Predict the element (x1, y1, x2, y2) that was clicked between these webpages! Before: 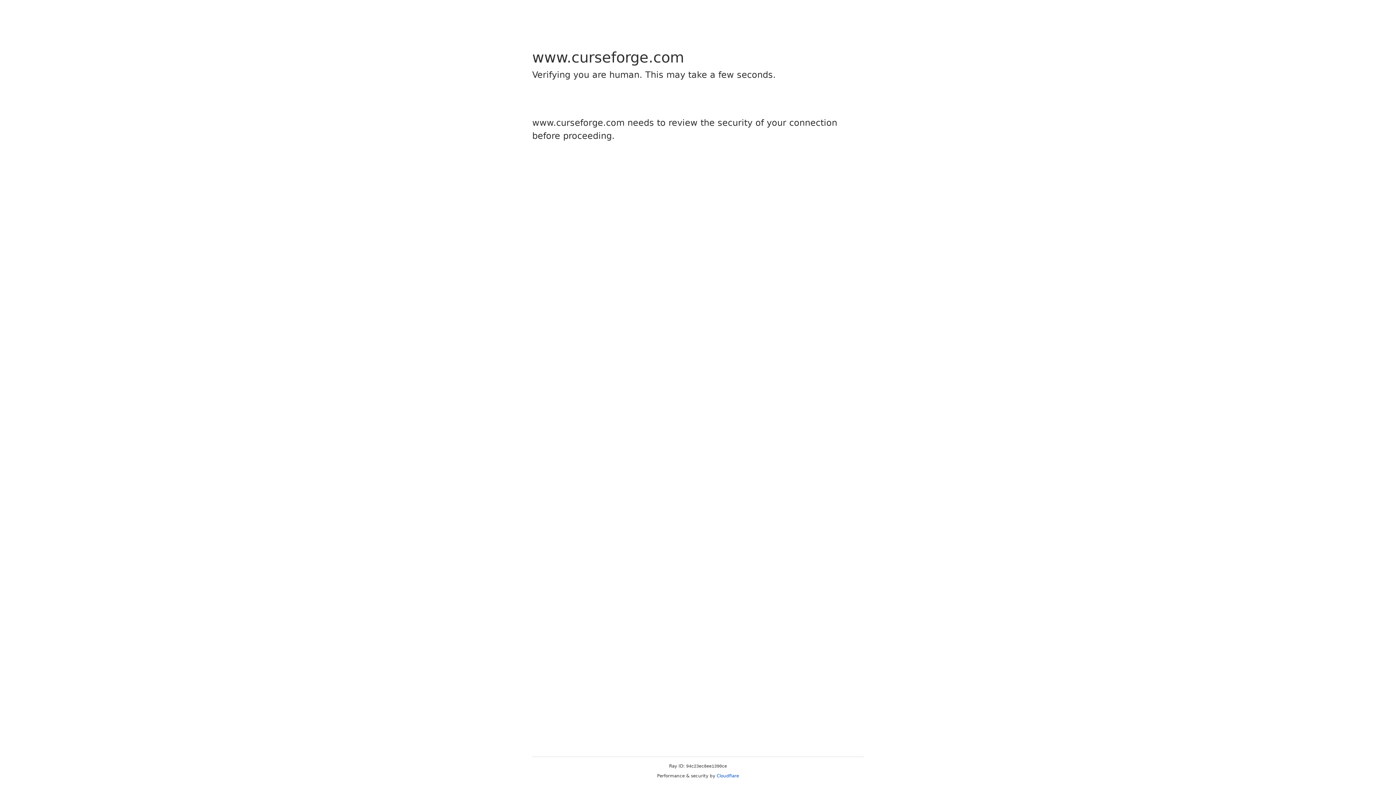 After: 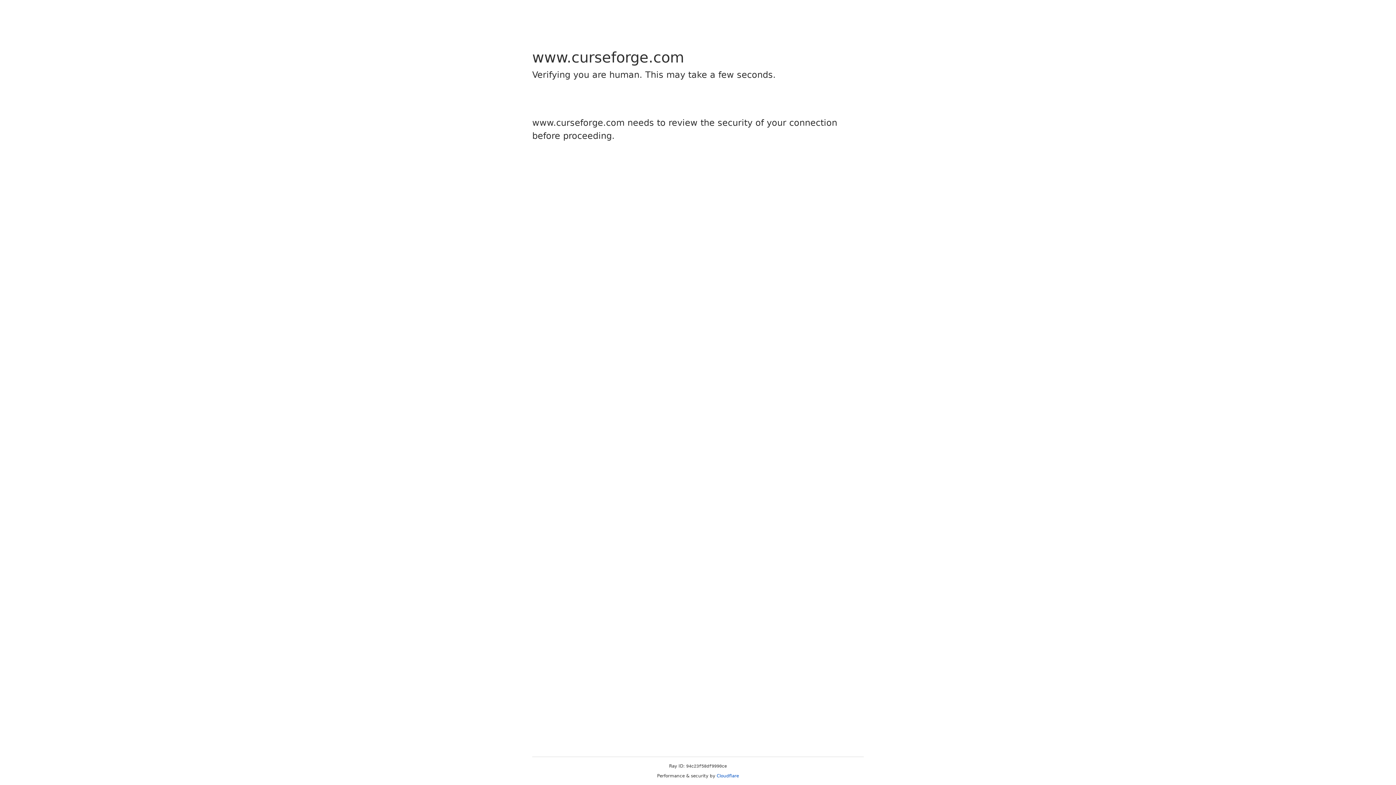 Action: bbox: (716, 773, 739, 778) label: Cloudflare